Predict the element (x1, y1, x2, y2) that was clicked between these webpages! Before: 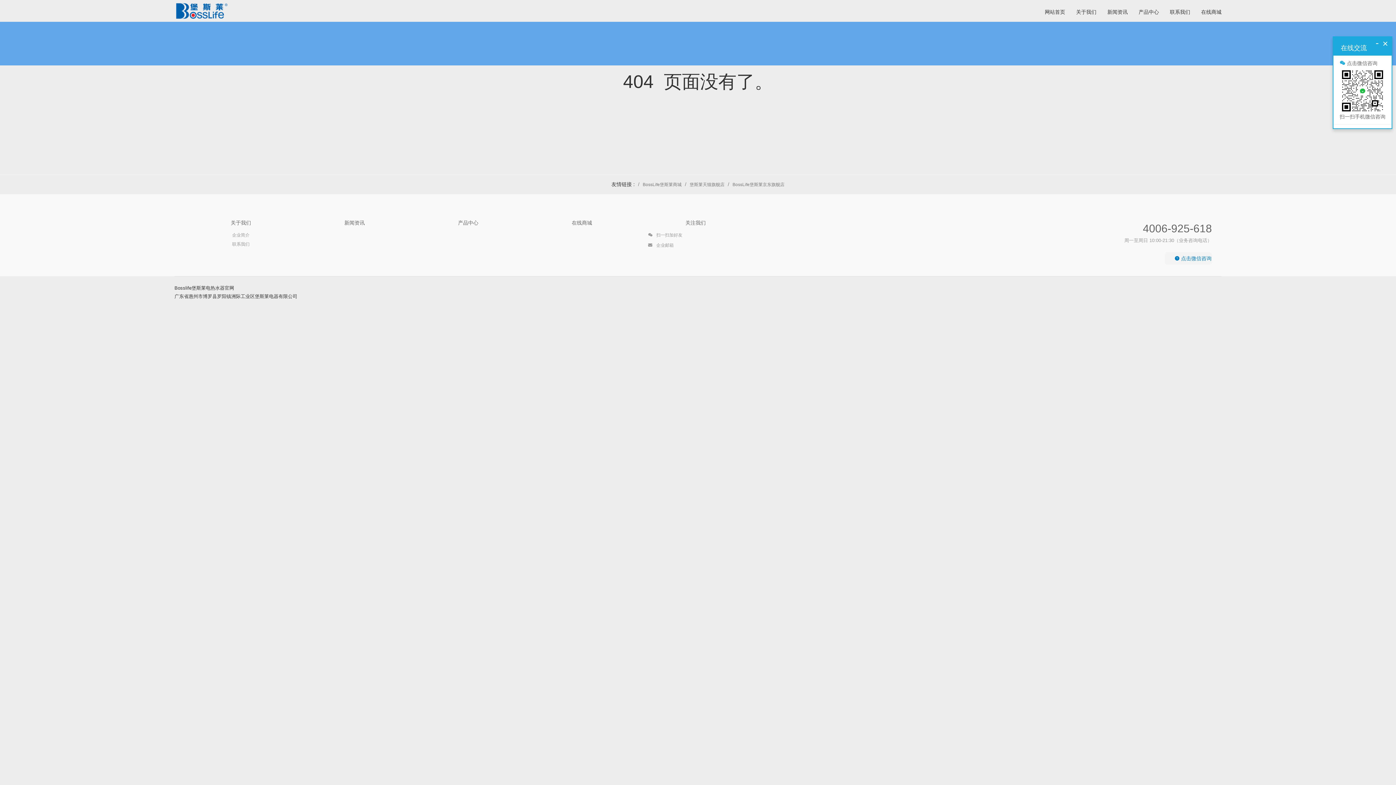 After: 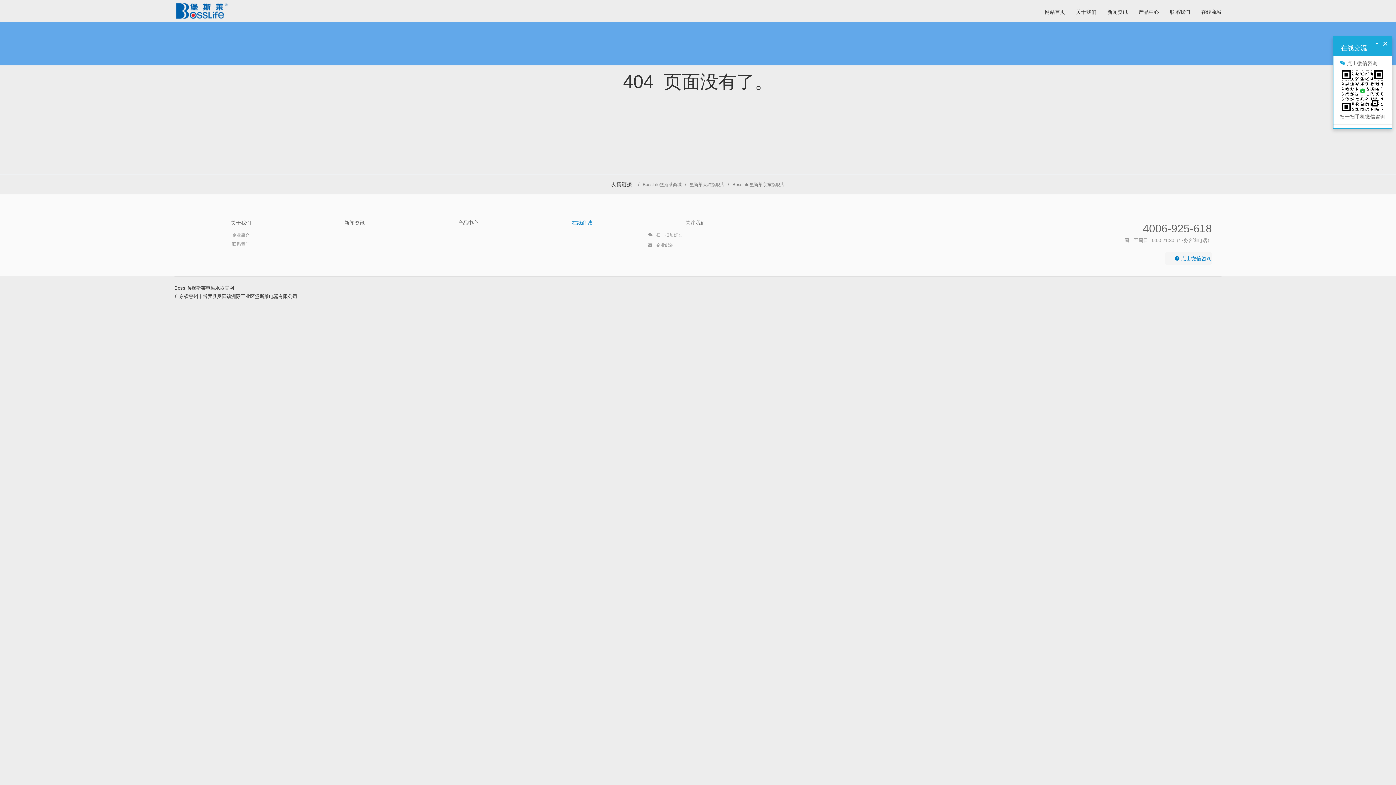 Action: label: 在线商城 bbox: (571, 220, 592, 225)